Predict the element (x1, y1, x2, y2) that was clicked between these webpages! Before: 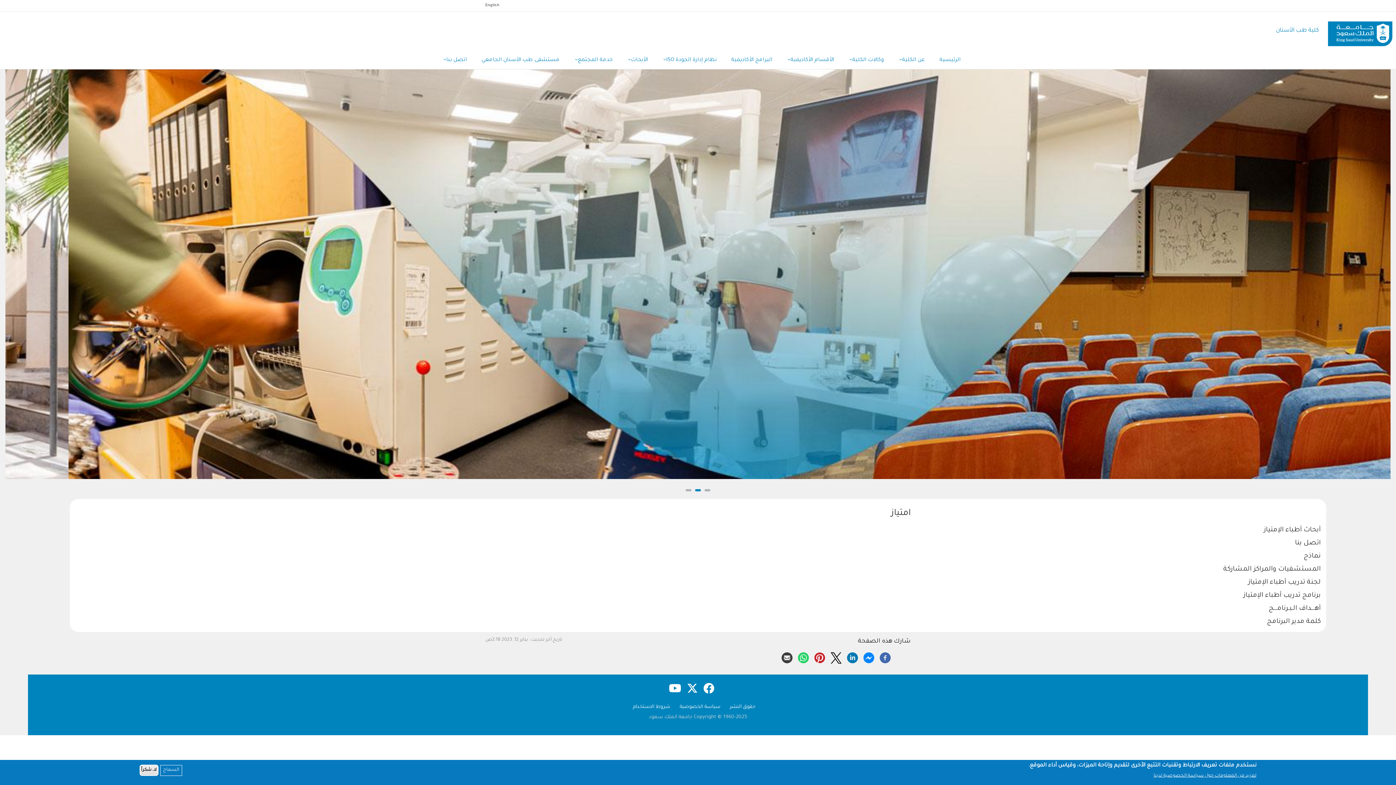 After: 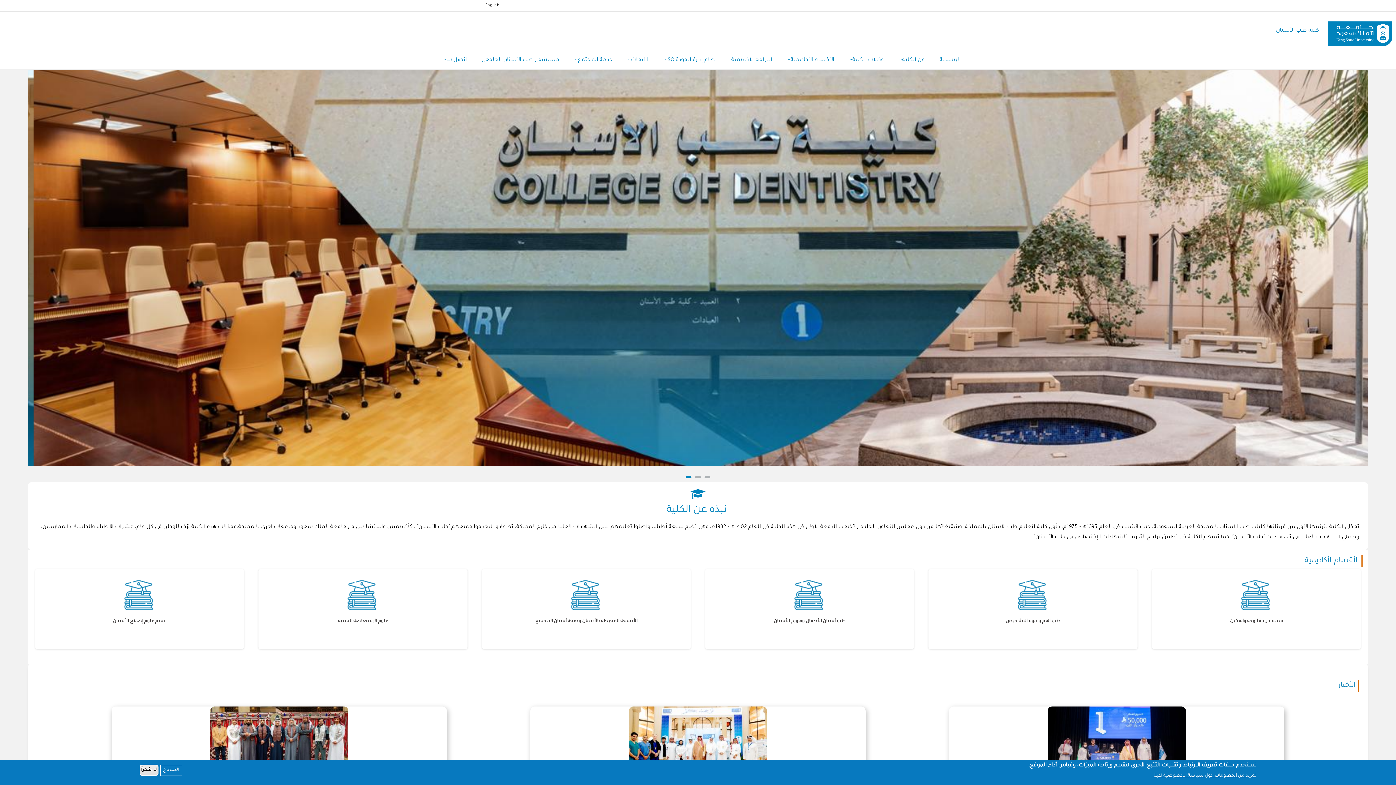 Action: label: كلية طب الأسنان bbox: (1276, 27, 1319, 33)